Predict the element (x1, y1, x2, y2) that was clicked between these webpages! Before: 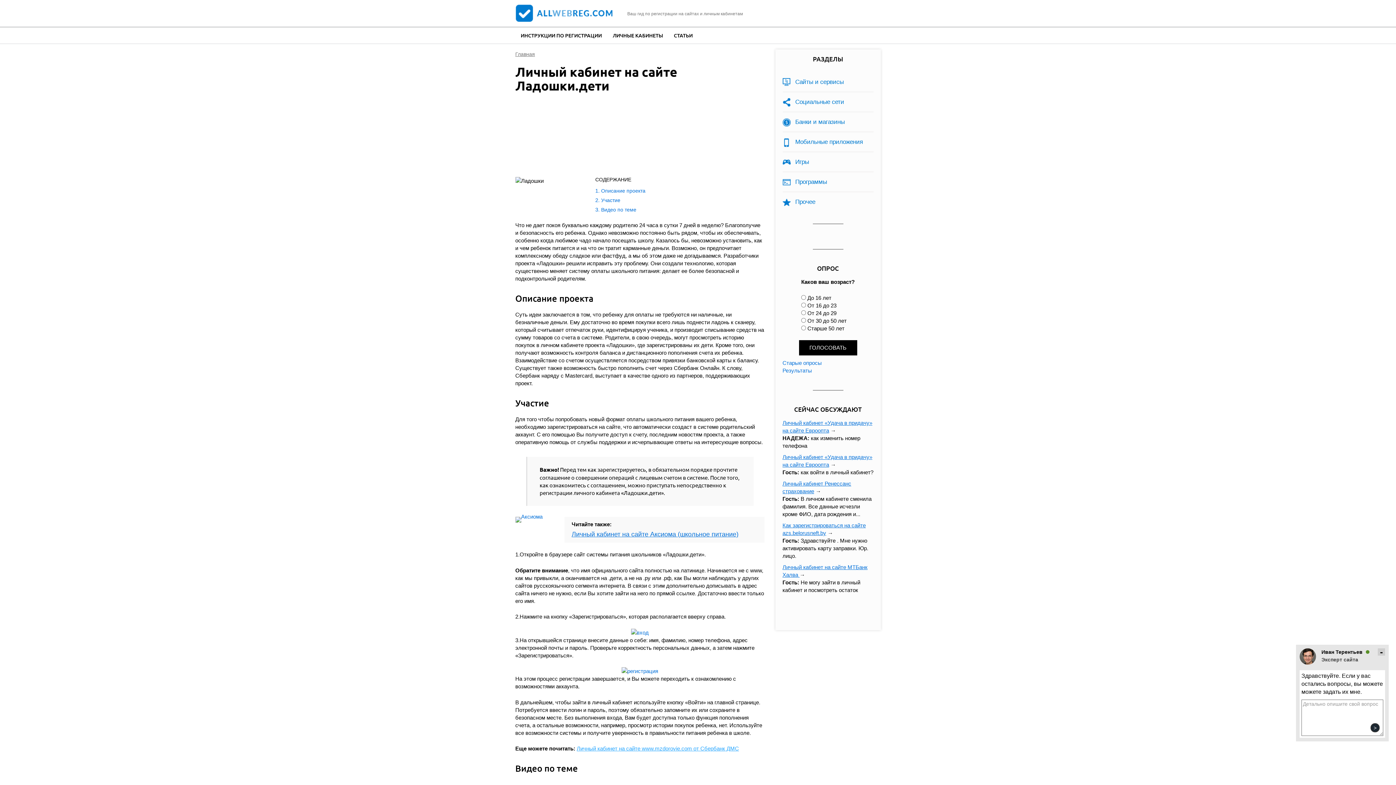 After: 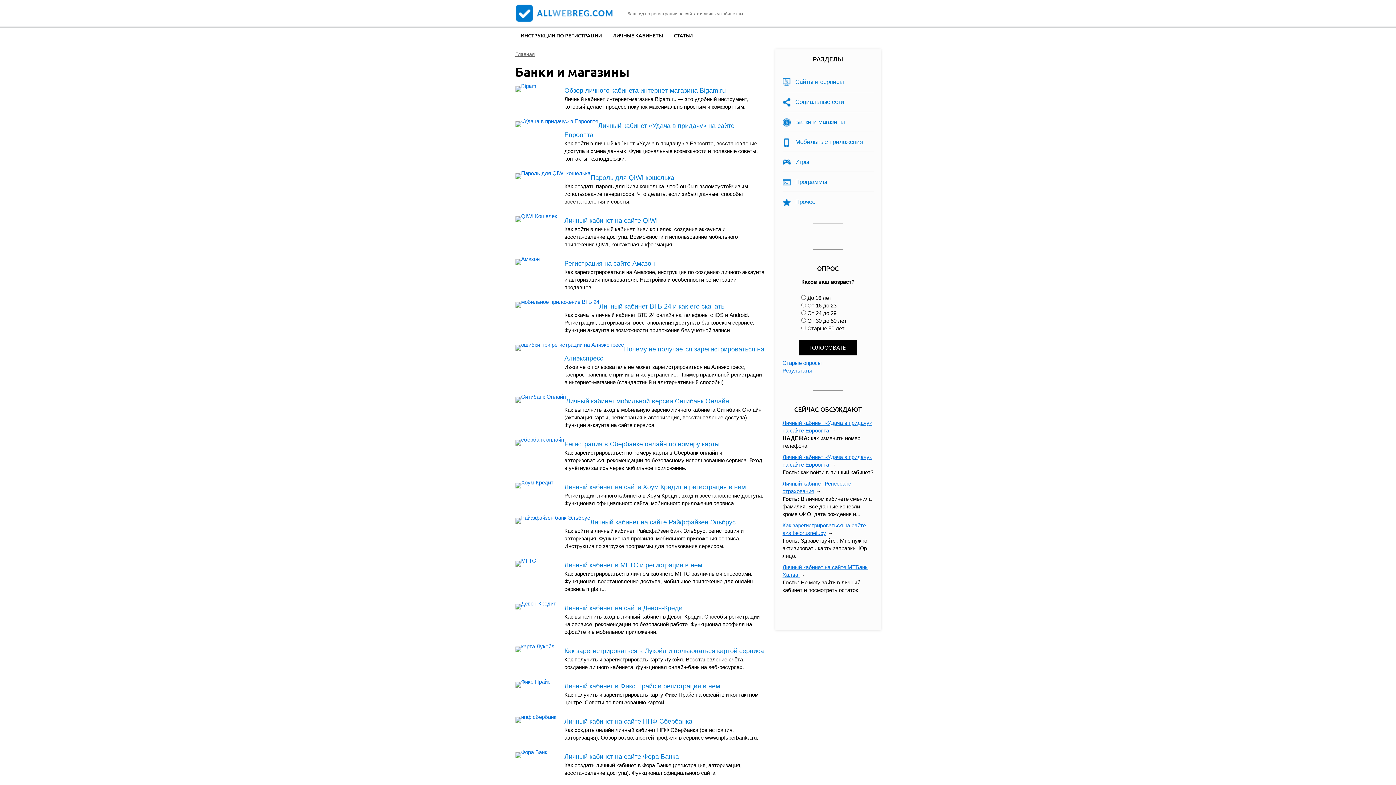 Action: bbox: (782, 112, 844, 131) label: Банки и магазины